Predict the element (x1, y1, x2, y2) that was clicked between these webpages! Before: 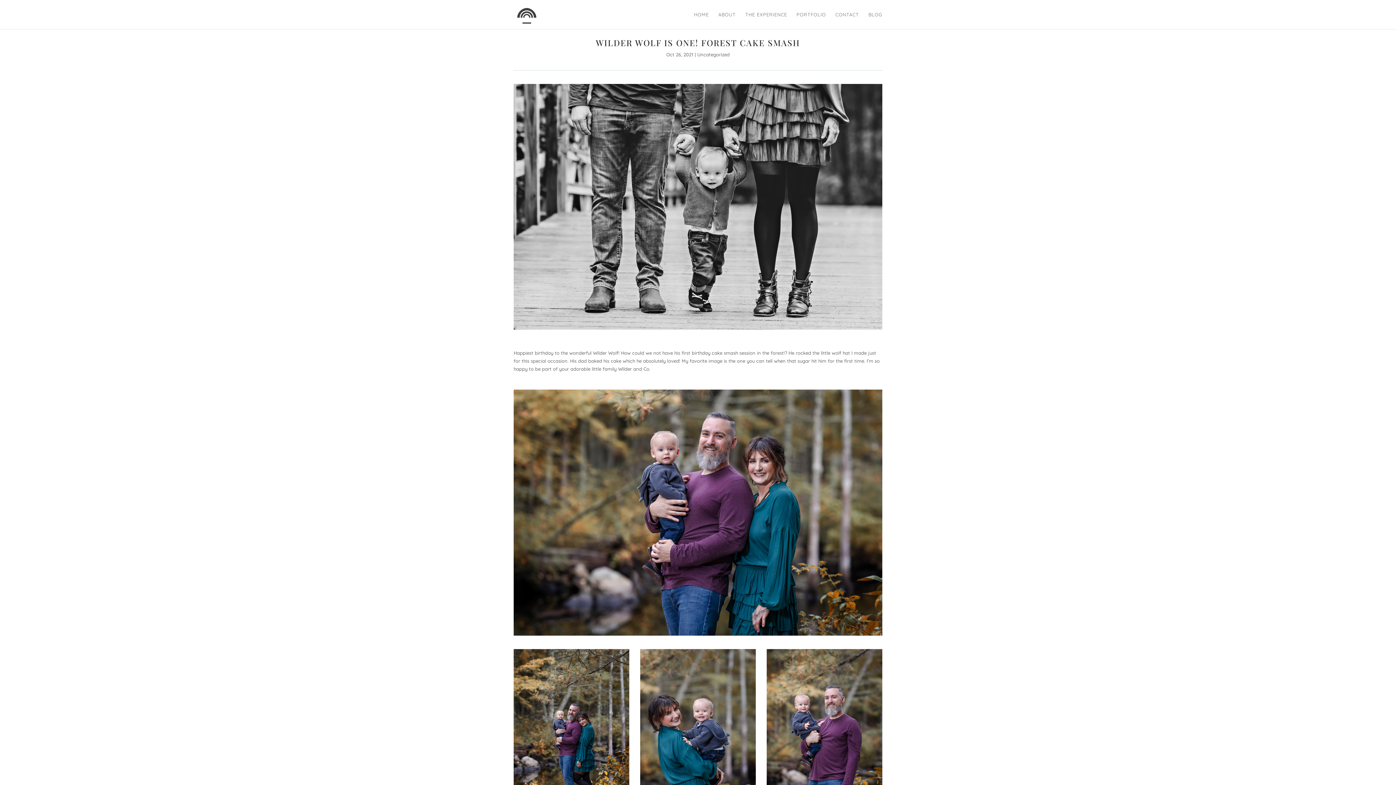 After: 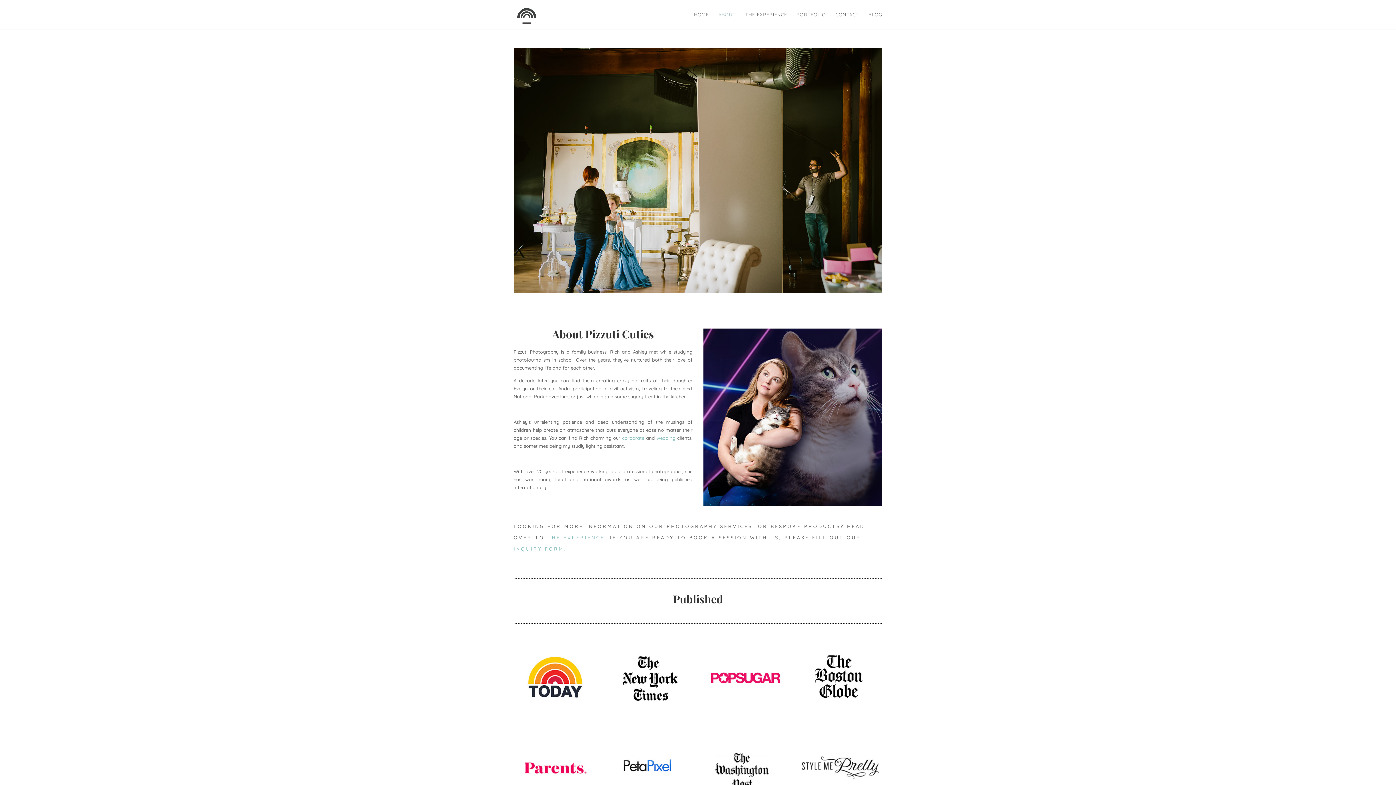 Action: label: ABOUT bbox: (718, 12, 736, 29)